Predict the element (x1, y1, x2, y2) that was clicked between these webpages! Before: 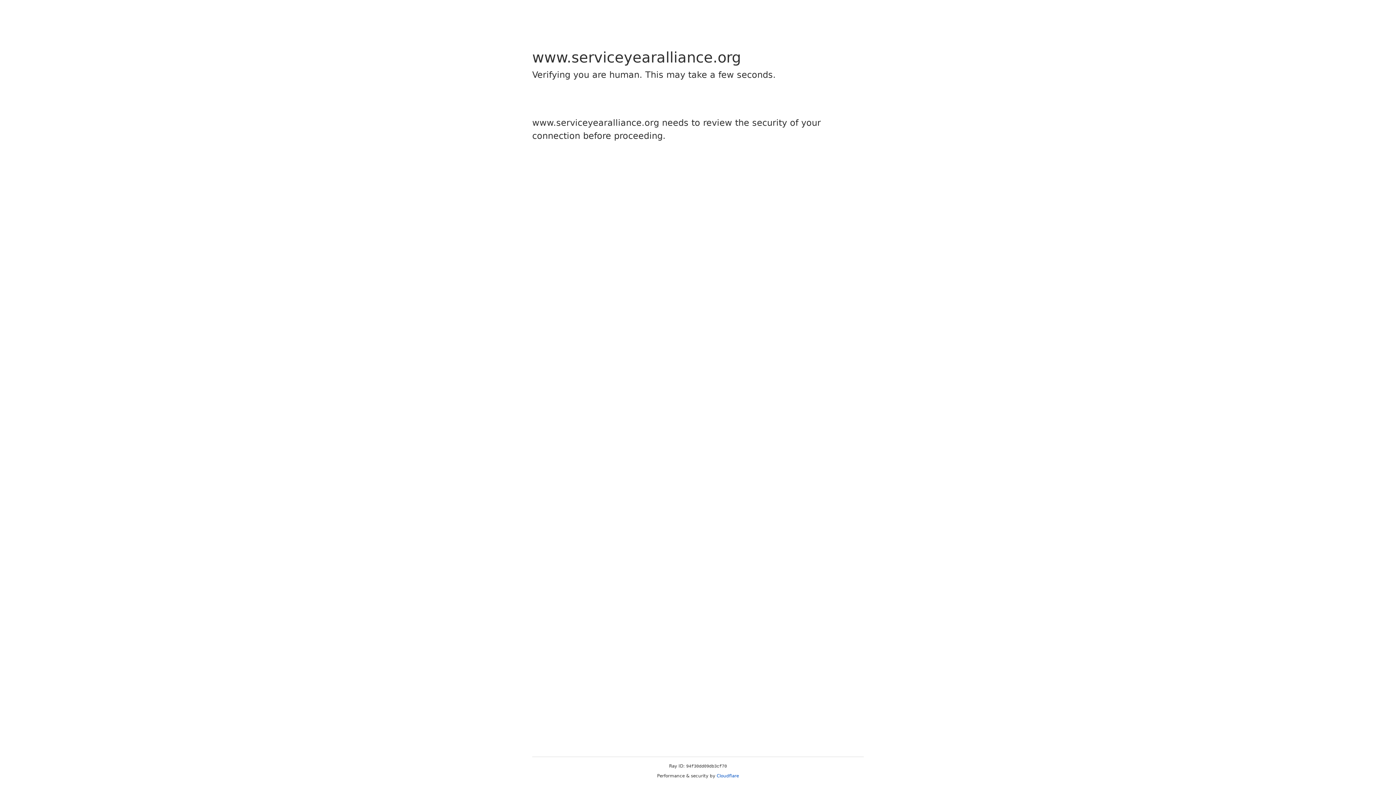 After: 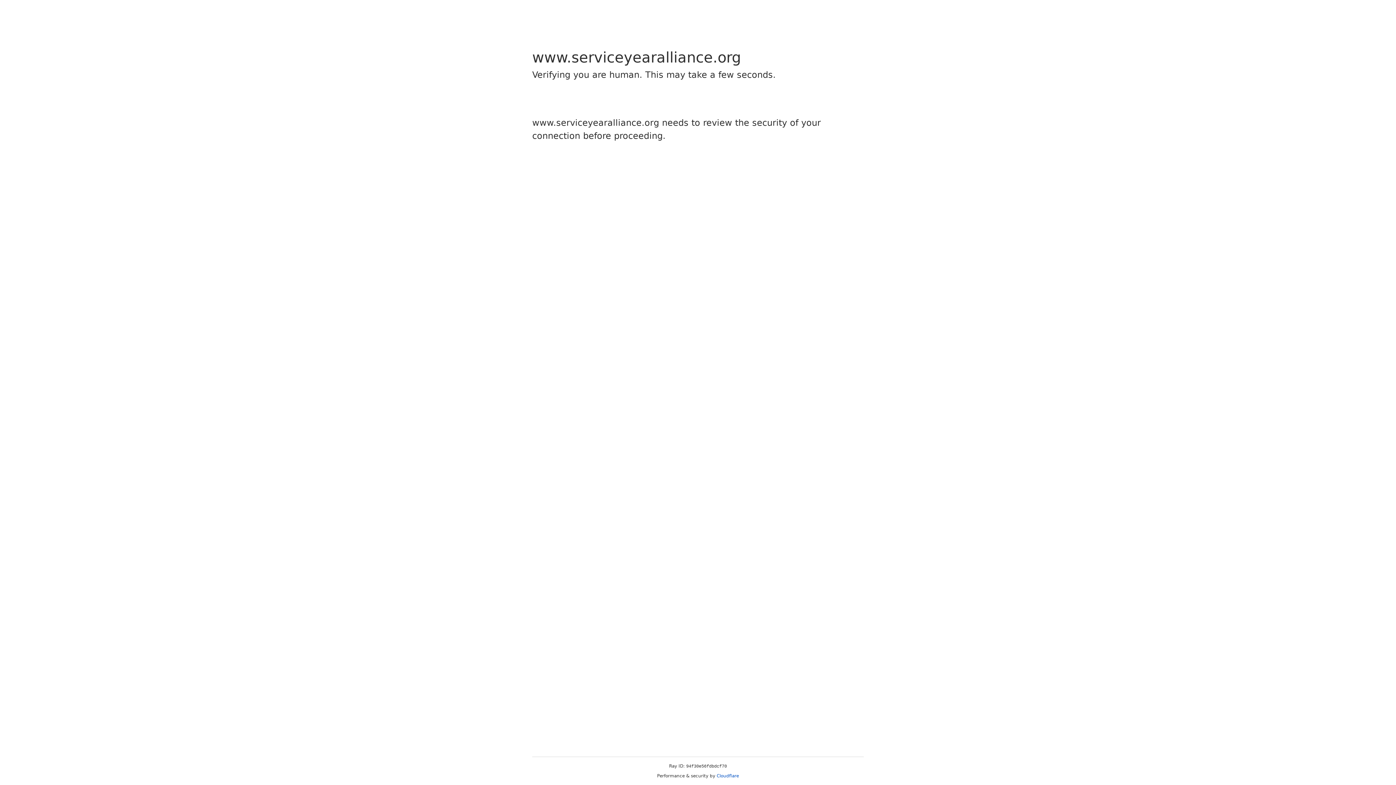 Action: label: Cloudflare bbox: (716, 773, 739, 778)